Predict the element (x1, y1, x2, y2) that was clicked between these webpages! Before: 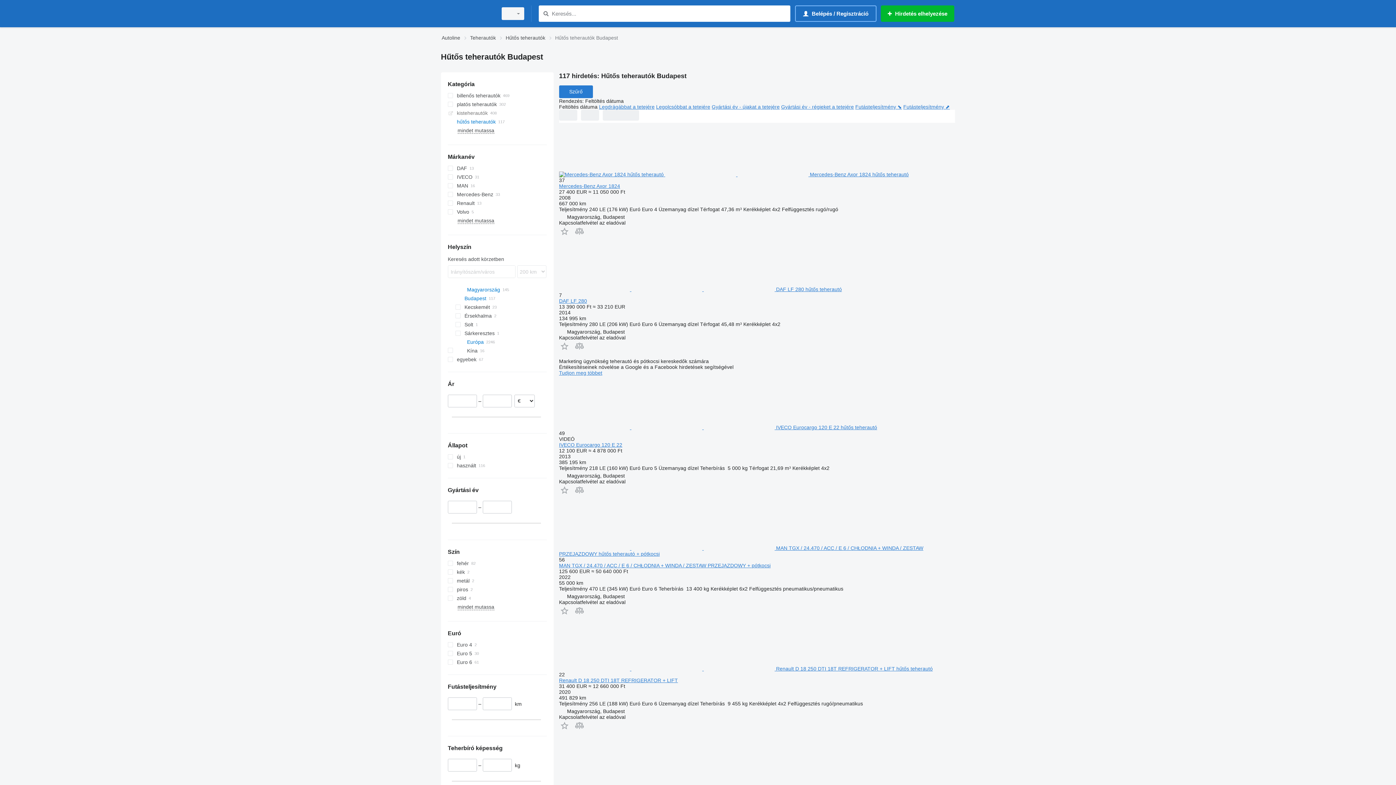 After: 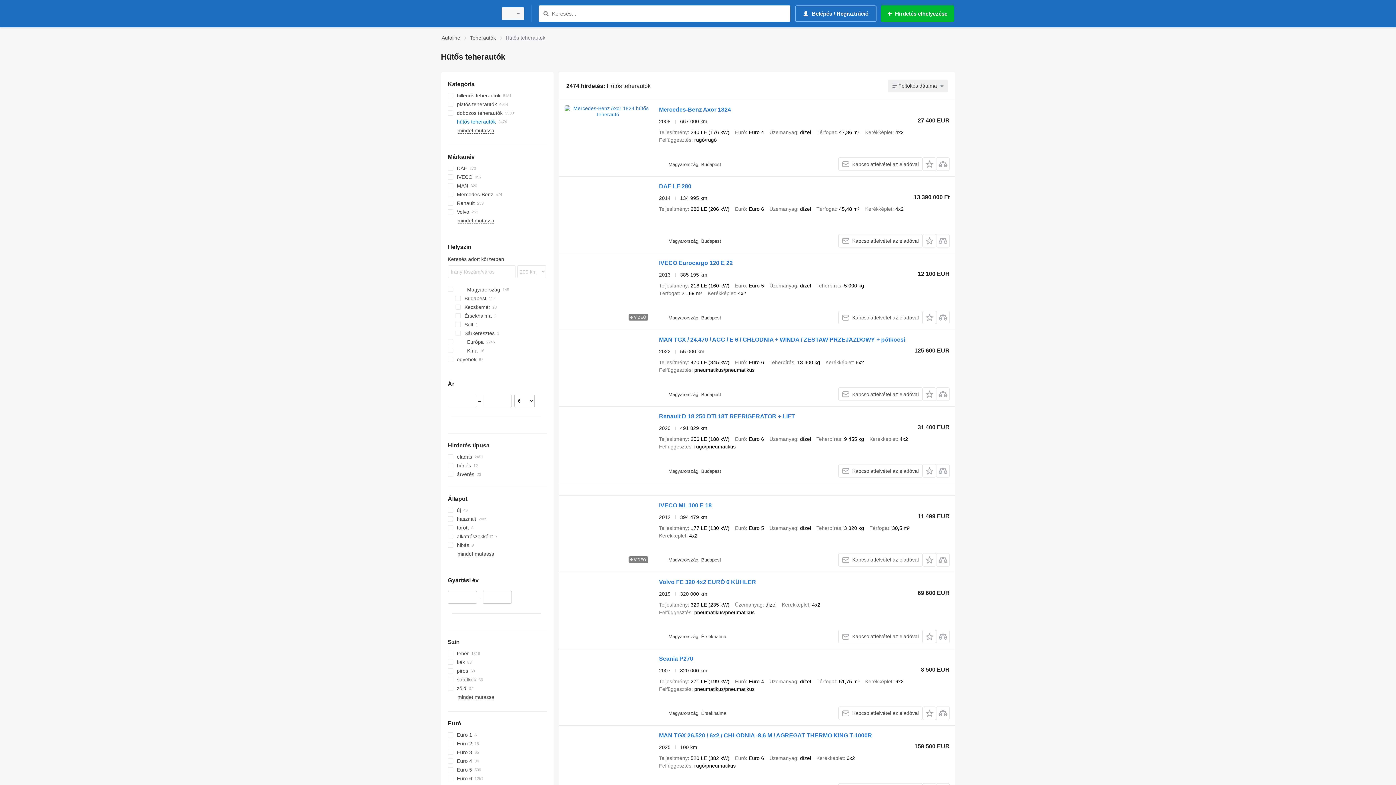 Action: label: Hűtős teherautók bbox: (505, 33, 545, 42)